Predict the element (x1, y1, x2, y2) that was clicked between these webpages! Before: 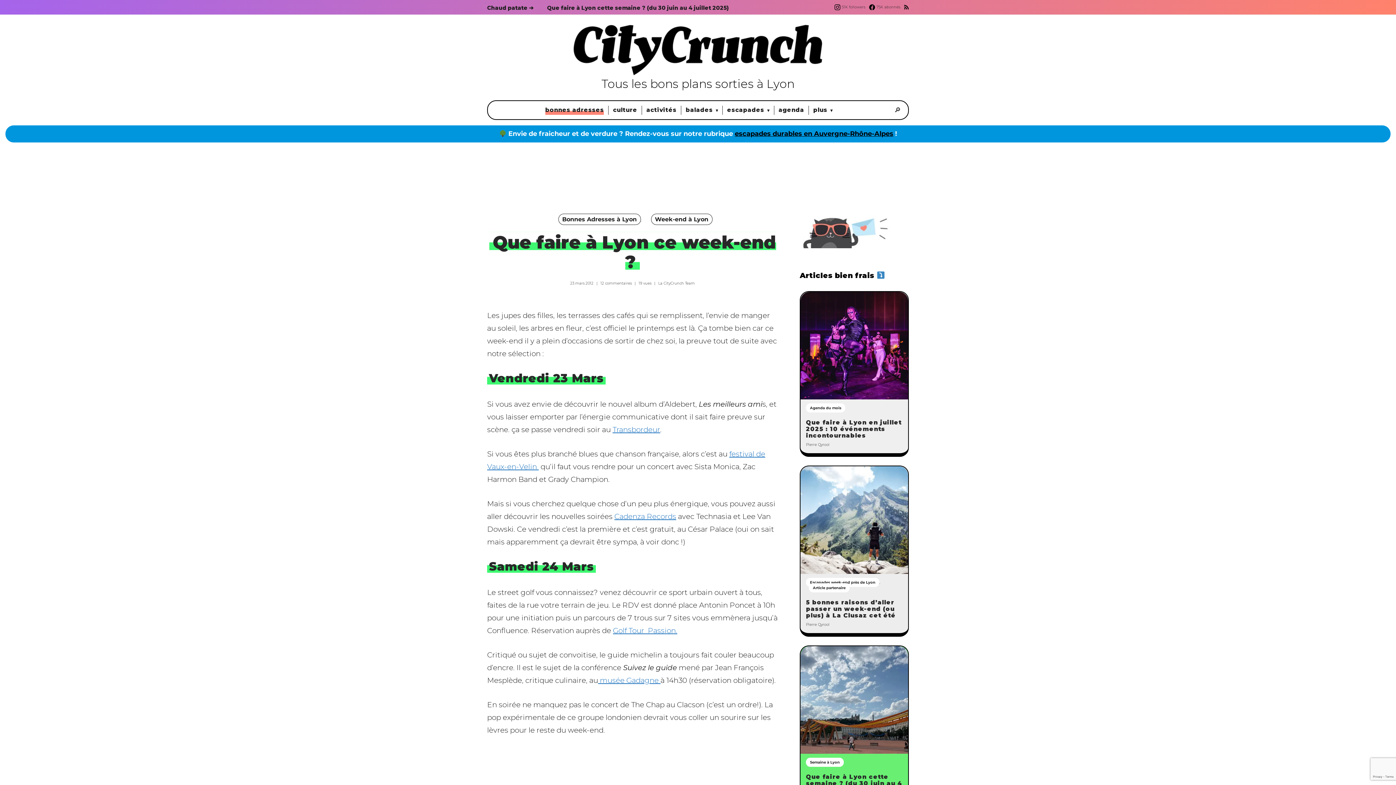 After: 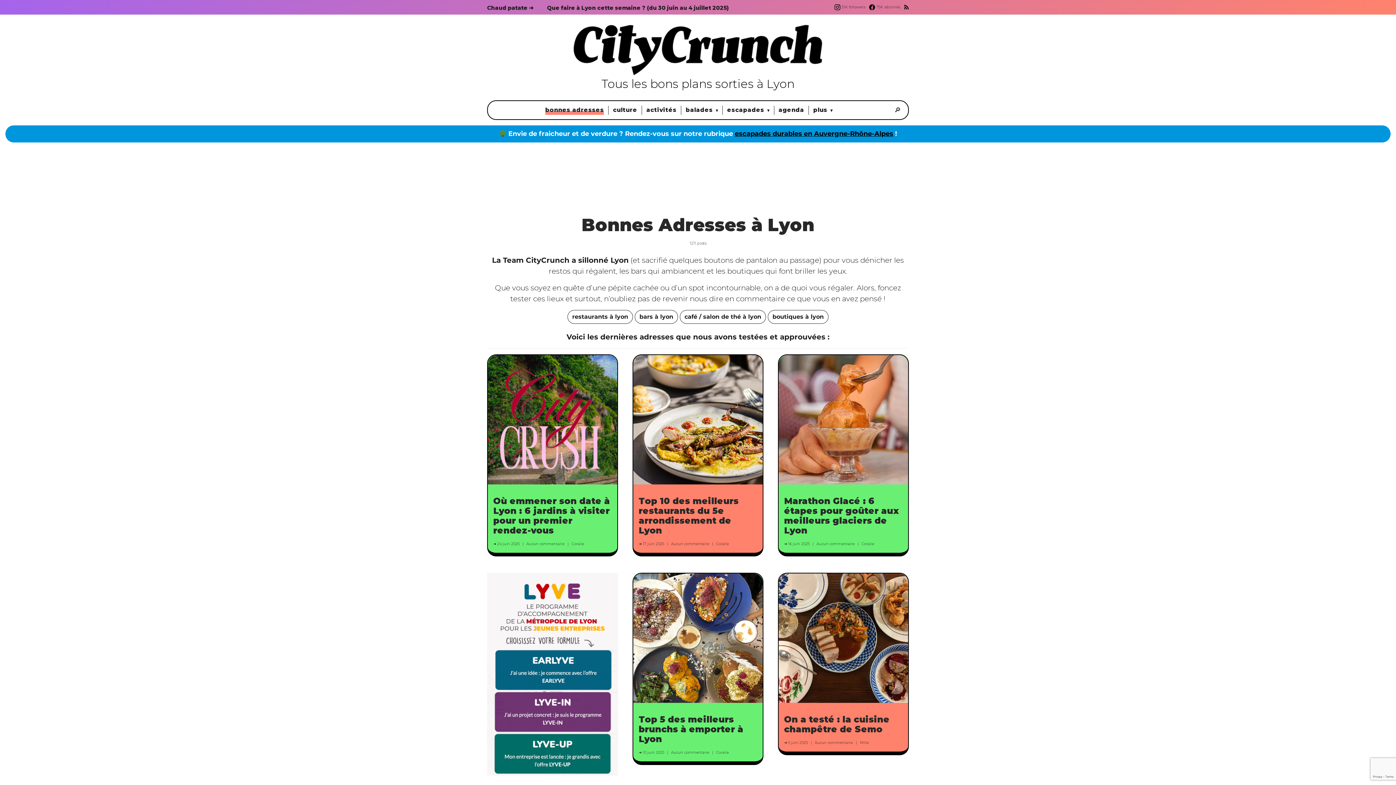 Action: label: Bonnes Adresses à Lyon bbox: (558, 213, 640, 225)